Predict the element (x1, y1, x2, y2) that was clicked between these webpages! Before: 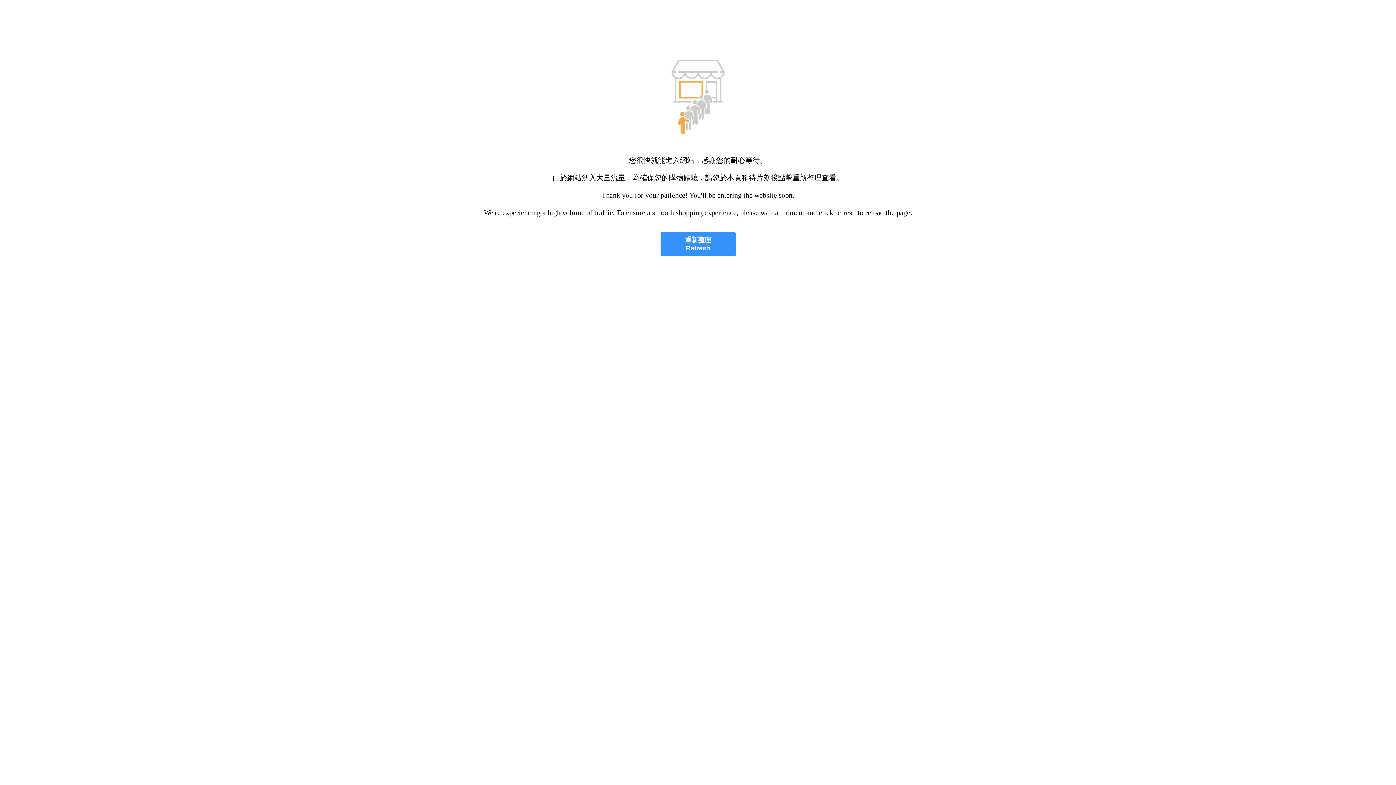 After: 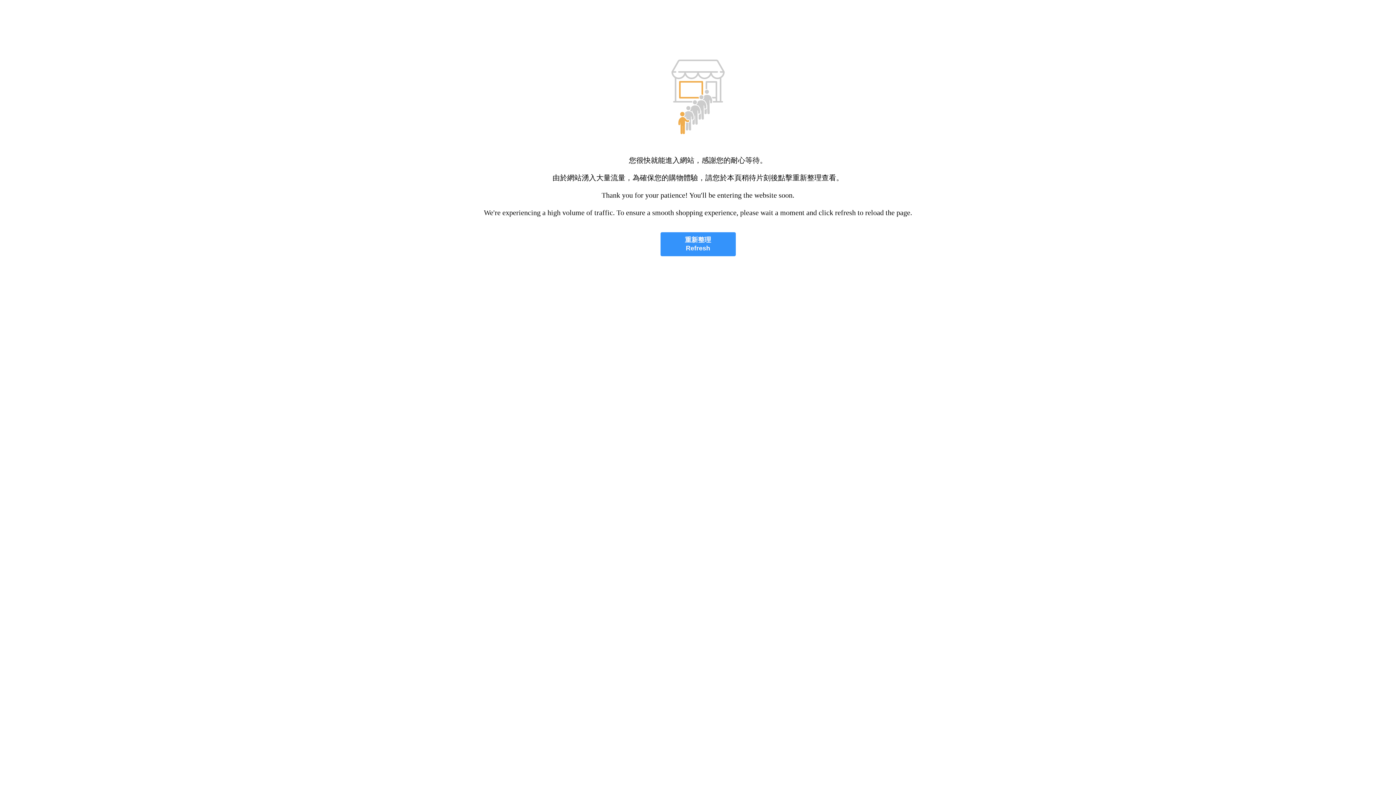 Action: bbox: (660, 232, 735, 256) label: 重新整理
Refresh